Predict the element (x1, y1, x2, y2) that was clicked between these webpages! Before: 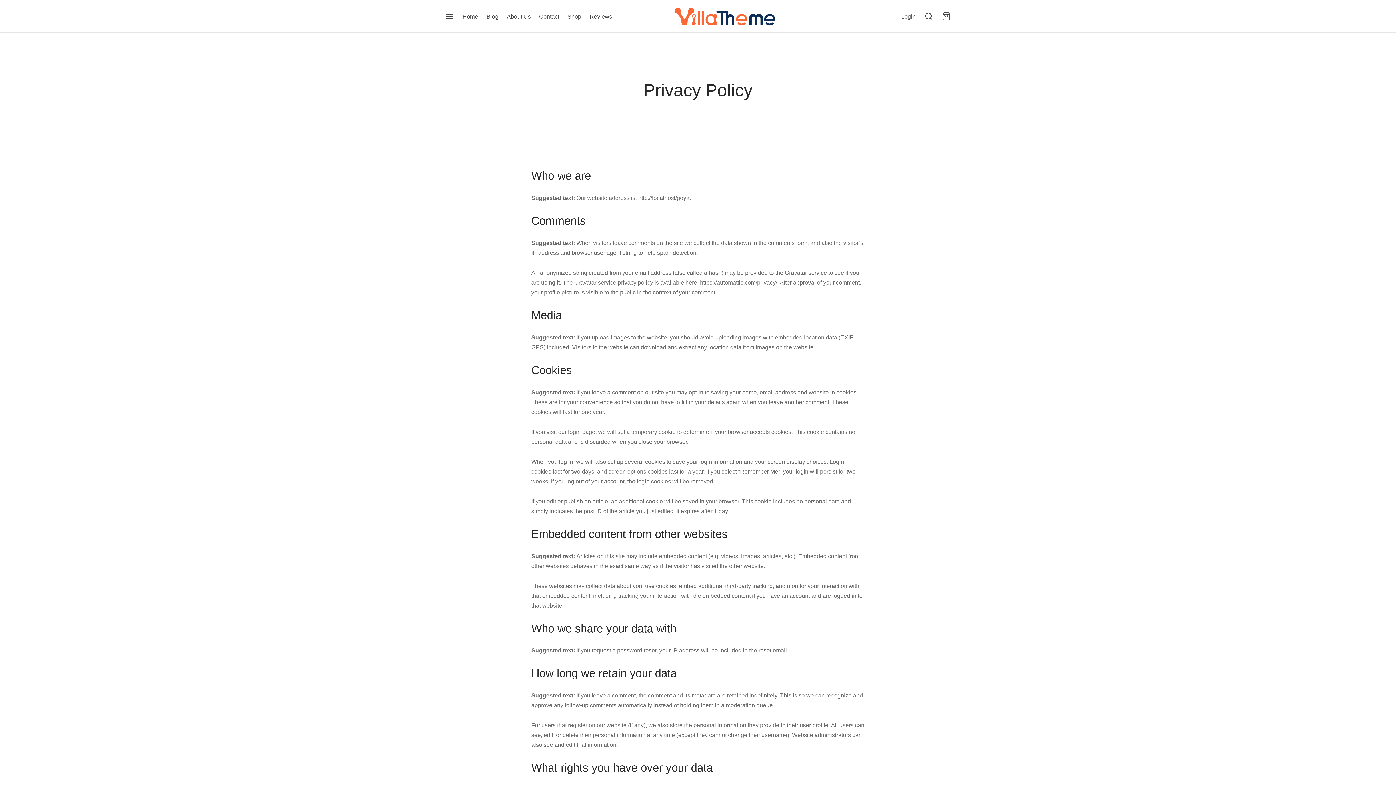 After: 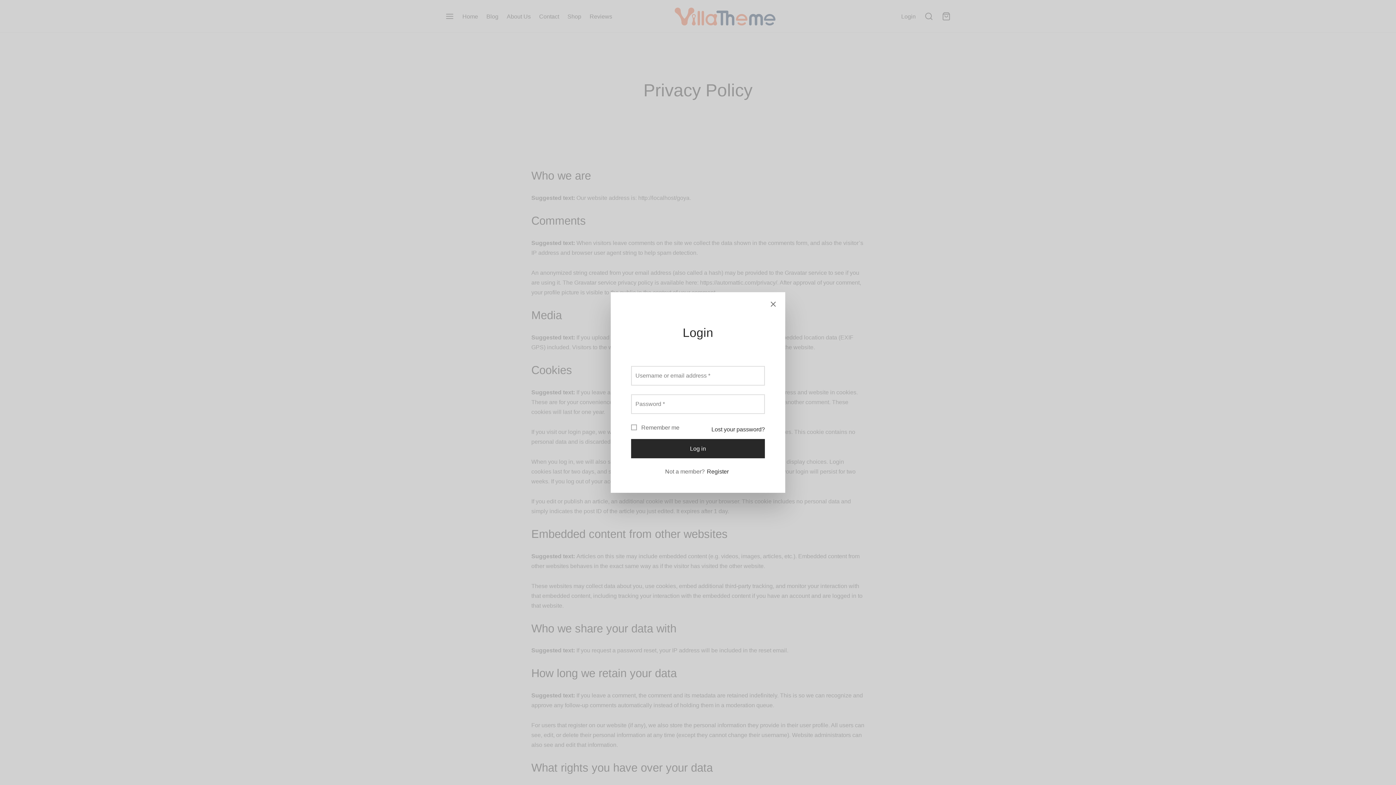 Action: bbox: (901, 11, 916, 21) label: Login